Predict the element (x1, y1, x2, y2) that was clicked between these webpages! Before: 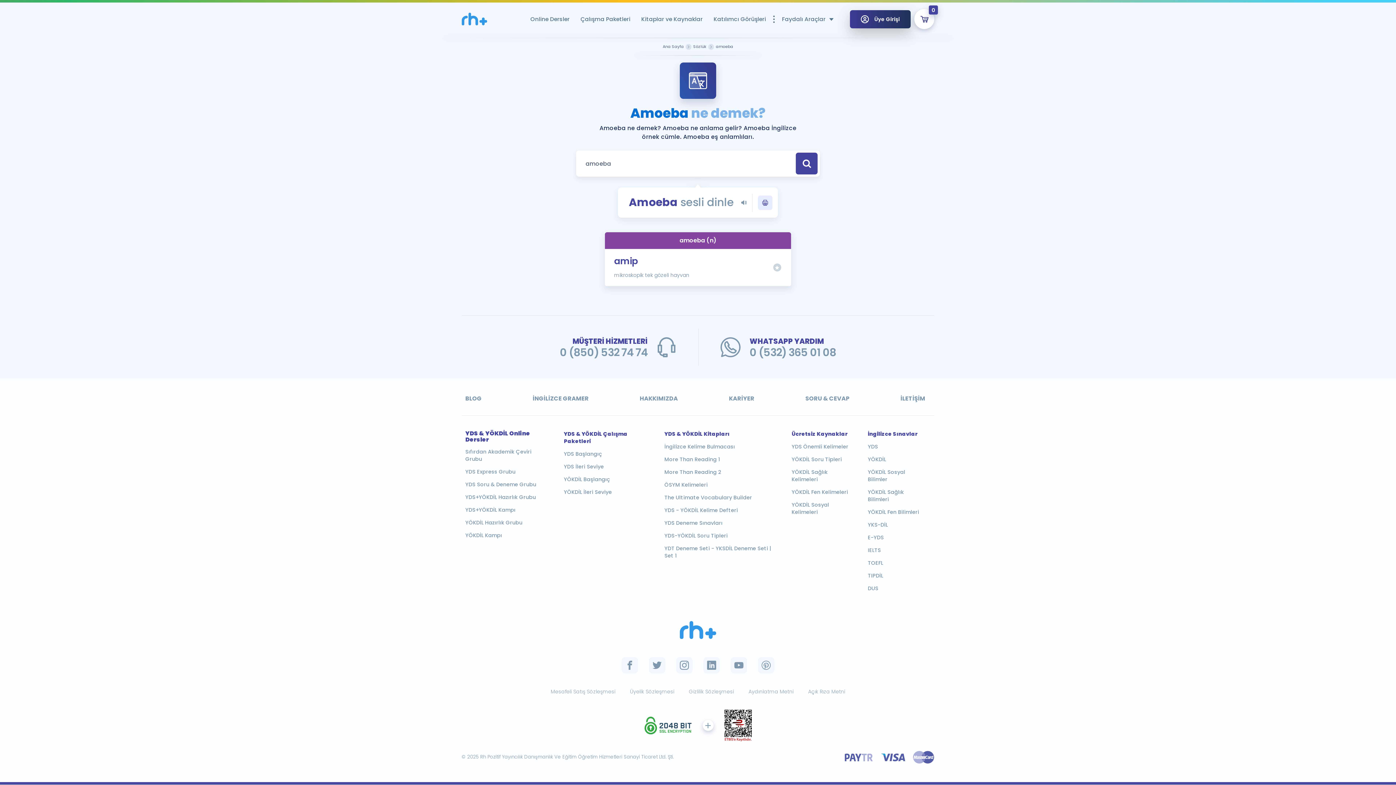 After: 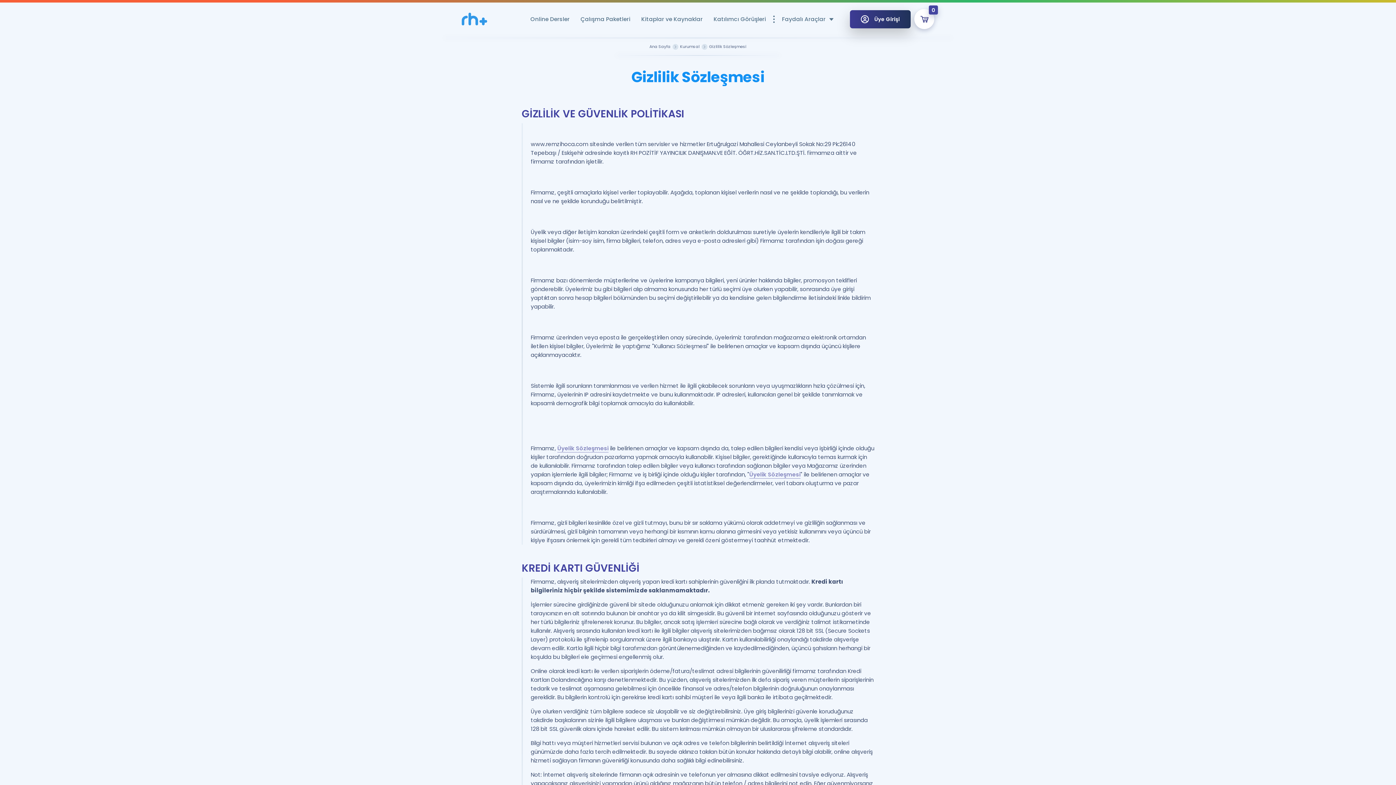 Action: bbox: (689, 688, 734, 695) label: Gizlilik Sözleşmesi